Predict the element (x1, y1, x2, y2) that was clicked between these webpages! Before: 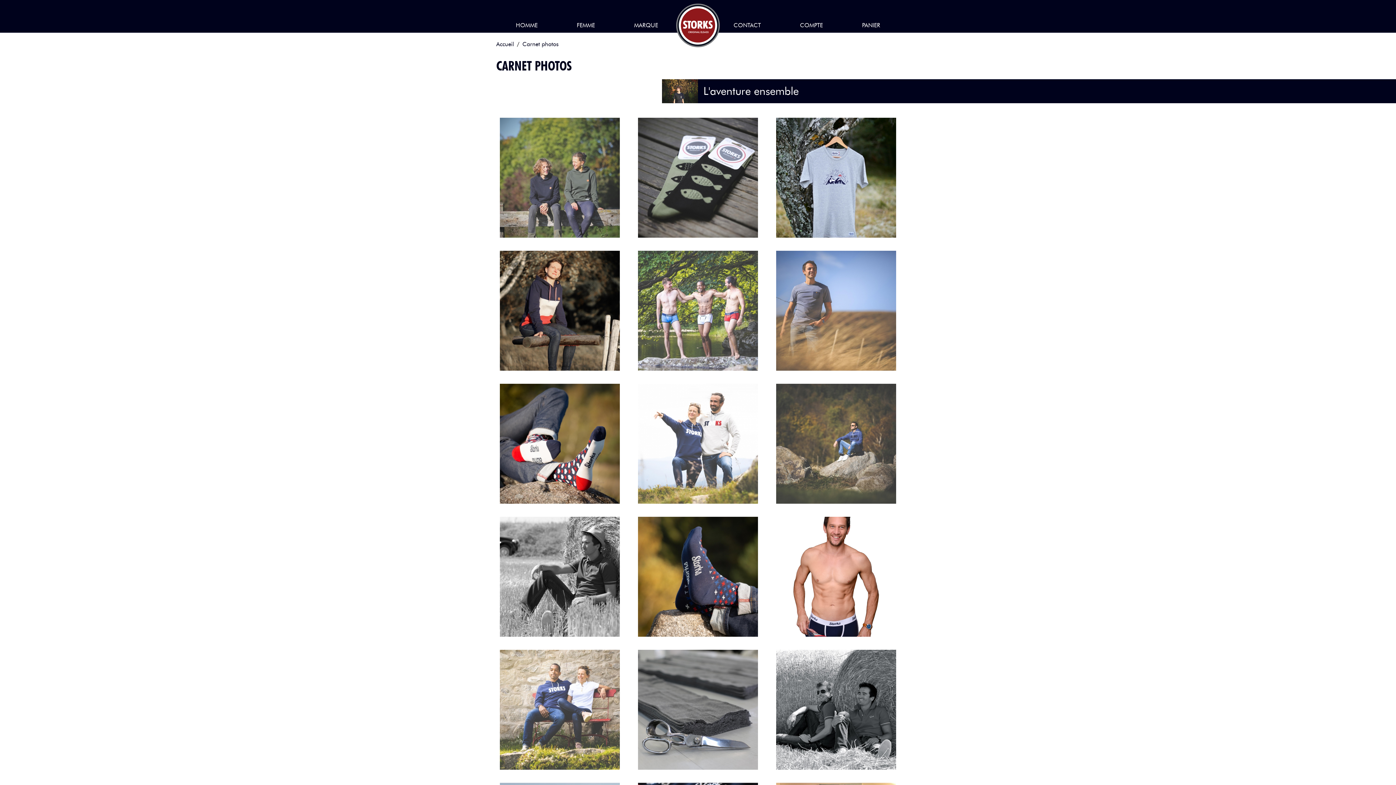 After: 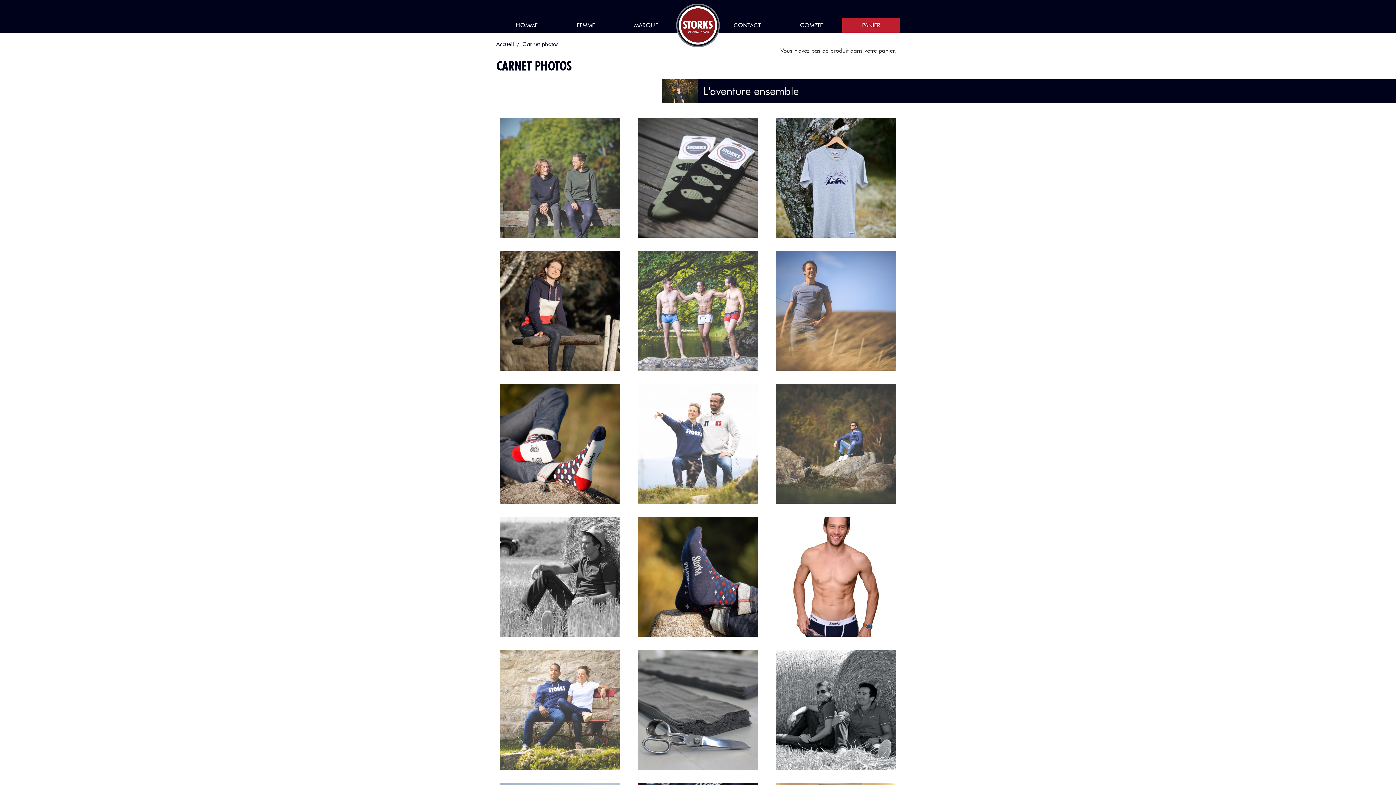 Action: label: PANIER bbox: (842, 18, 900, 32)